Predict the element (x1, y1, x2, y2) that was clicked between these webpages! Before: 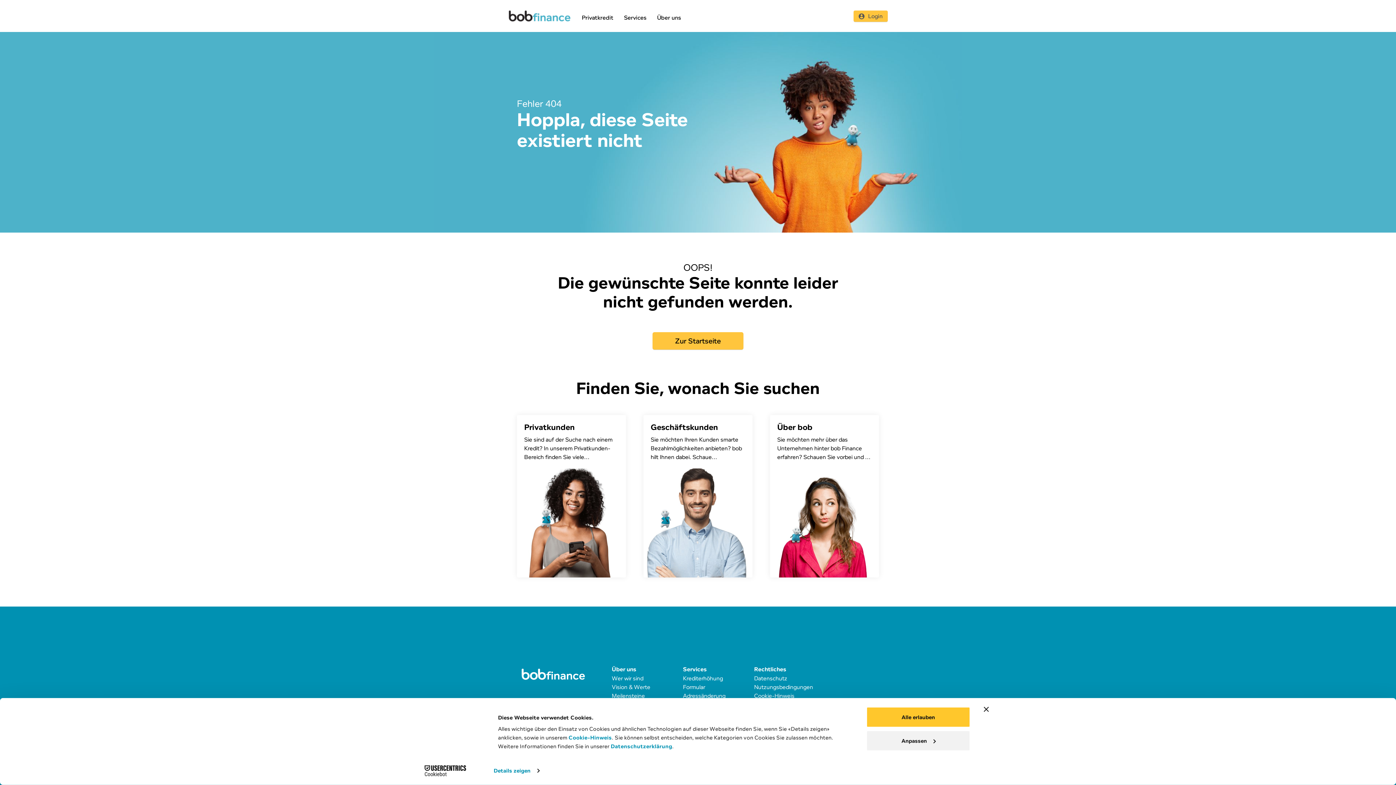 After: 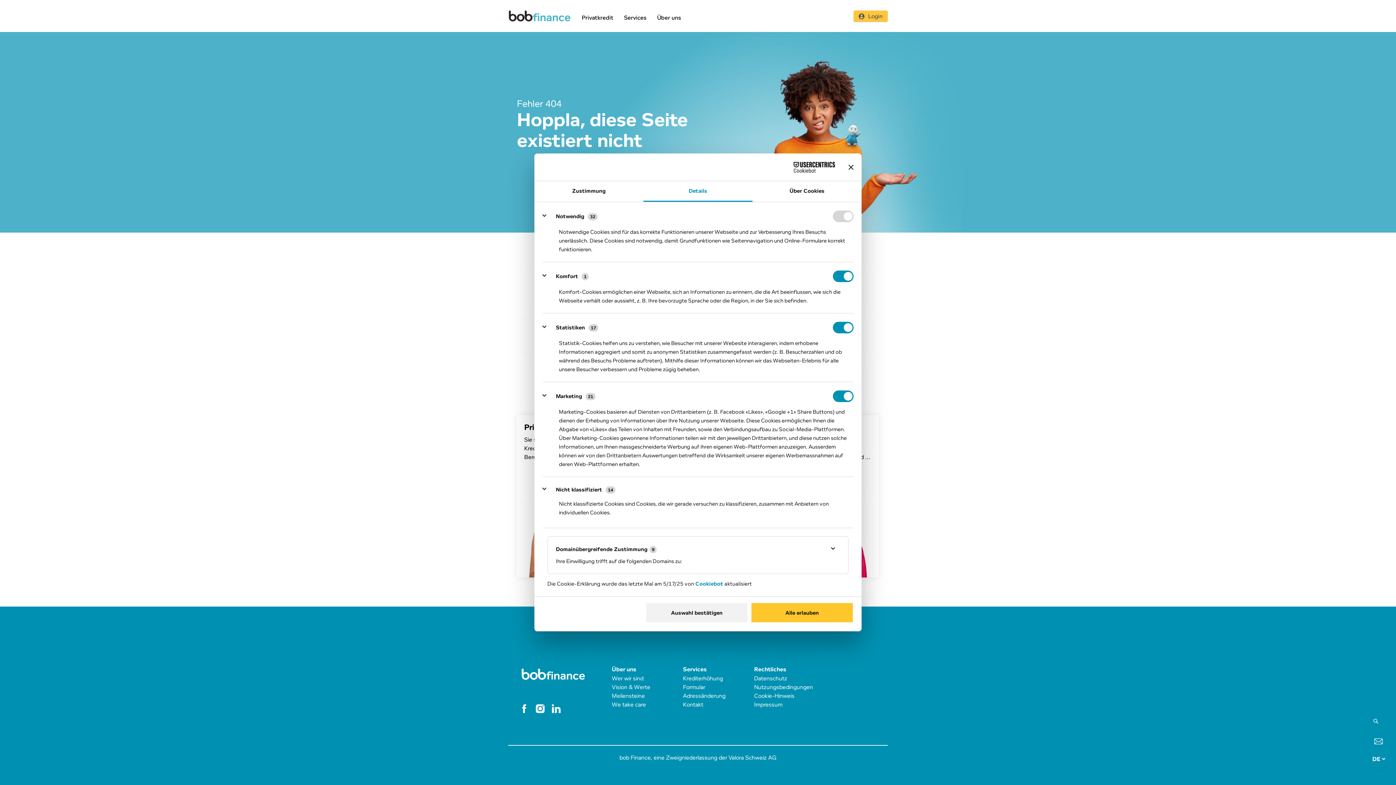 Action: label: Details zeigen bbox: (493, 765, 539, 776)